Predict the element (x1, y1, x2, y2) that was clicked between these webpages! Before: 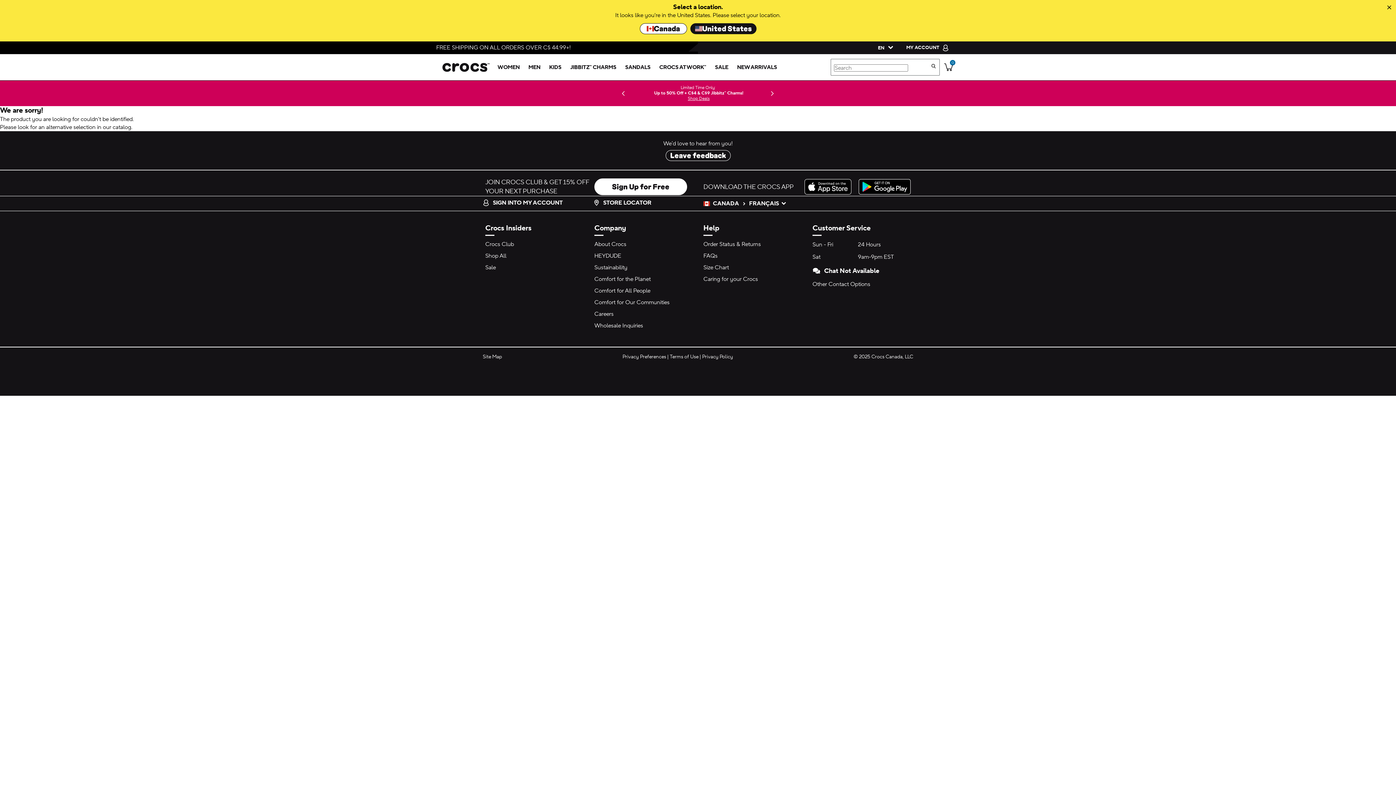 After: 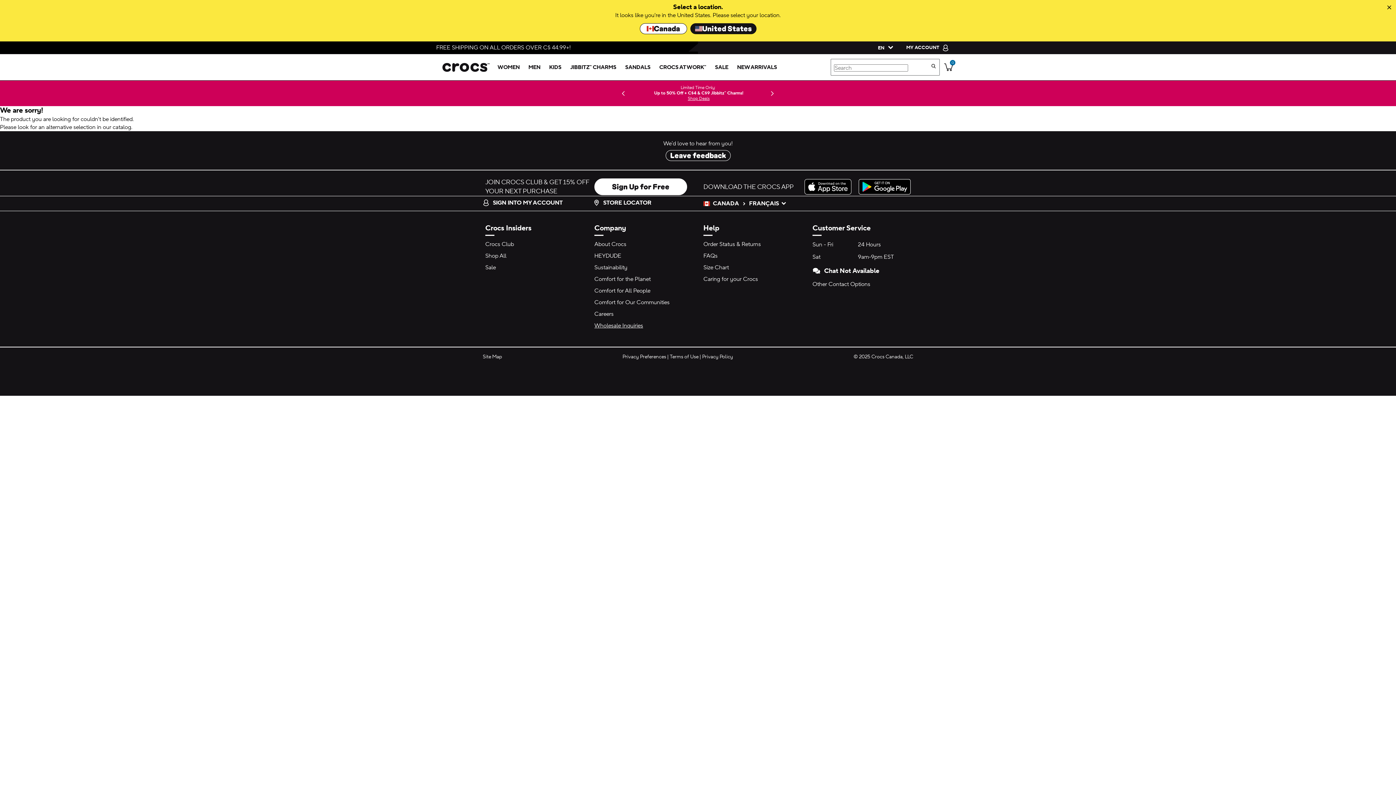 Action: label: Wholesale Inquiries bbox: (594, 322, 643, 329)